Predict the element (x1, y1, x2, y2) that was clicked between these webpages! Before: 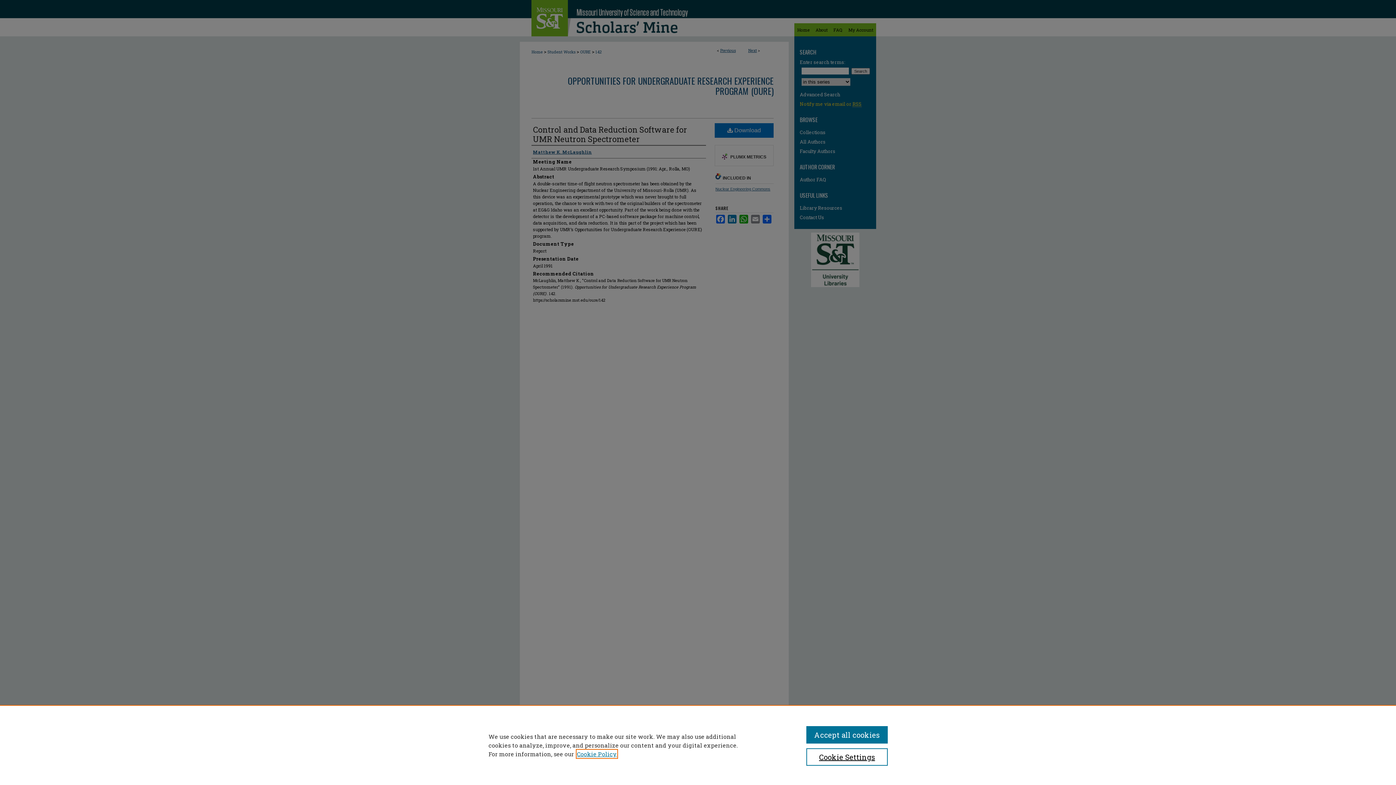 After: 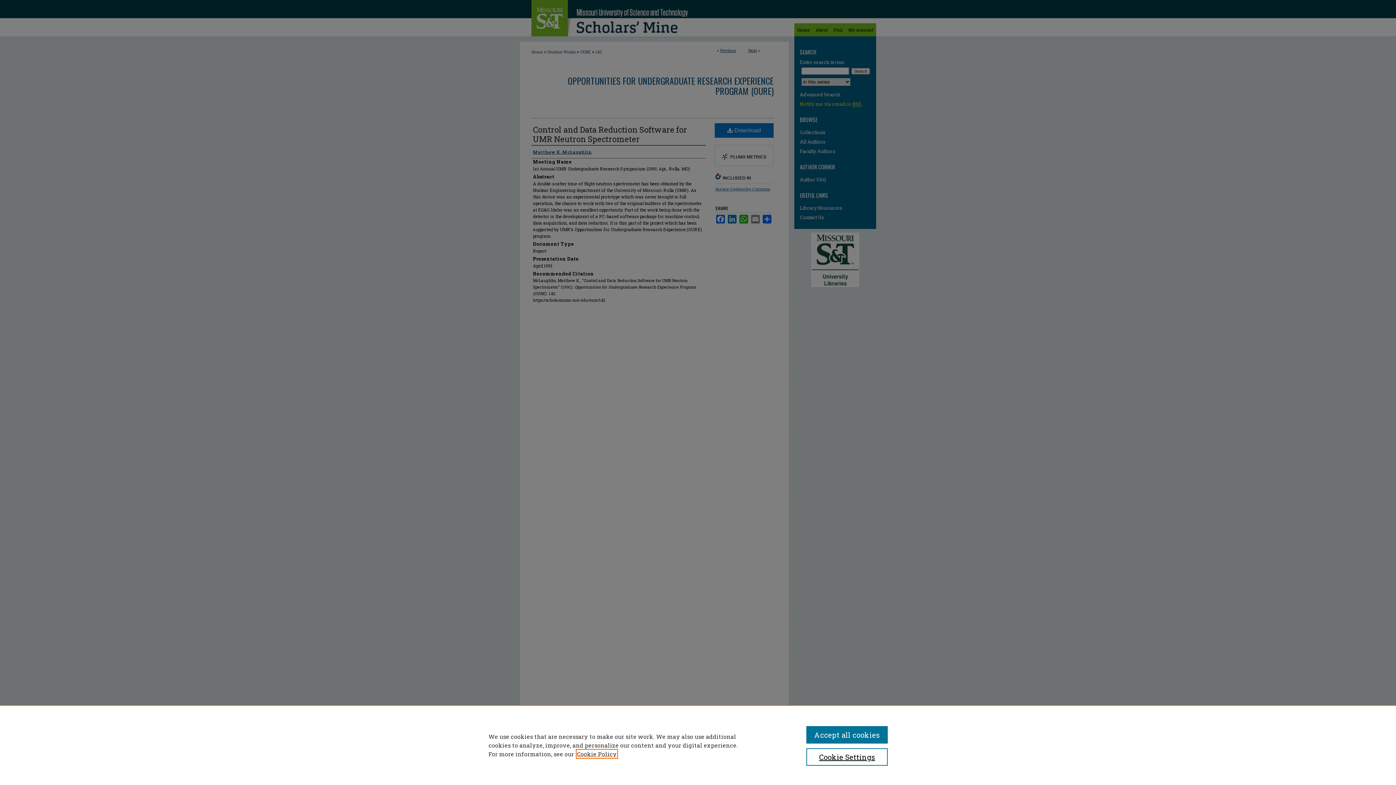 Action: bbox: (577, 750, 617, 758) label: , opens in a new tab